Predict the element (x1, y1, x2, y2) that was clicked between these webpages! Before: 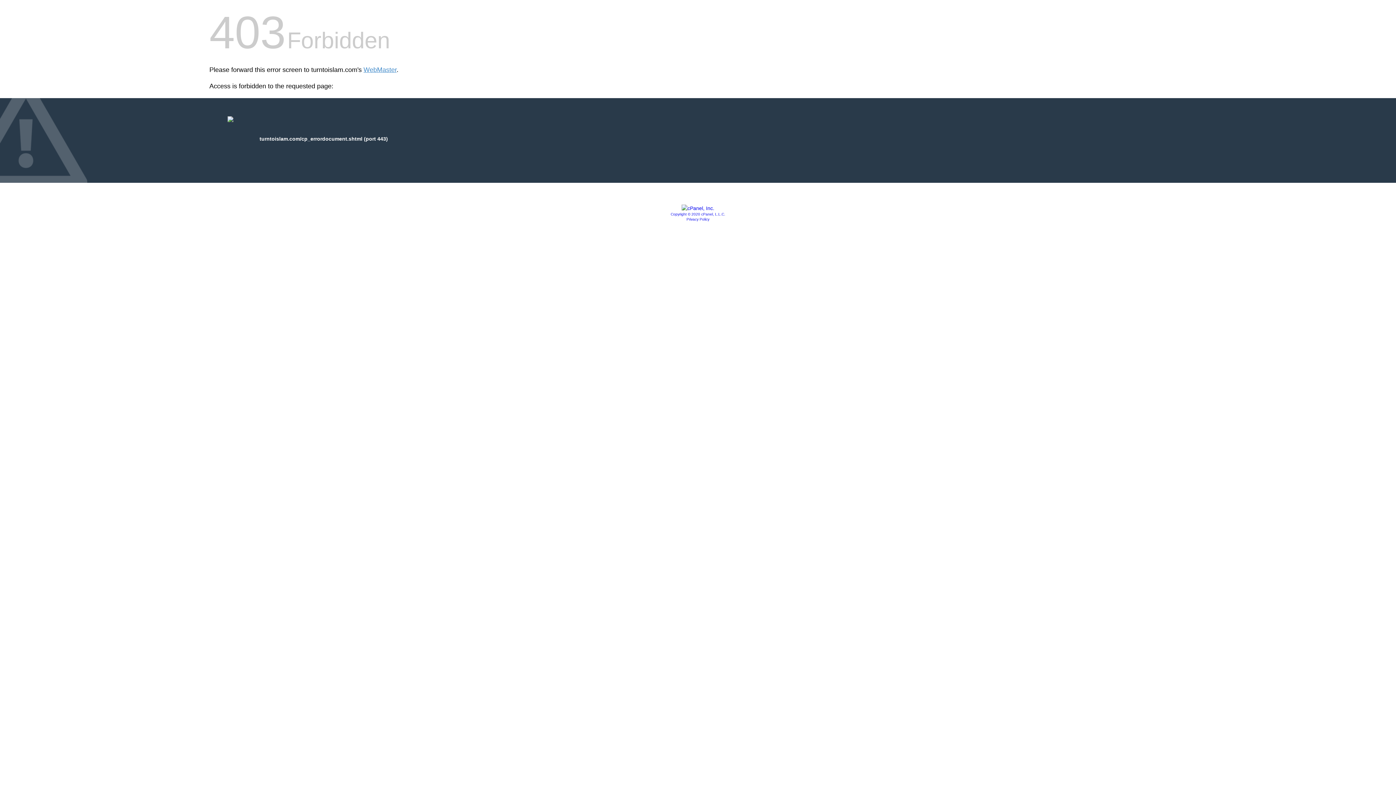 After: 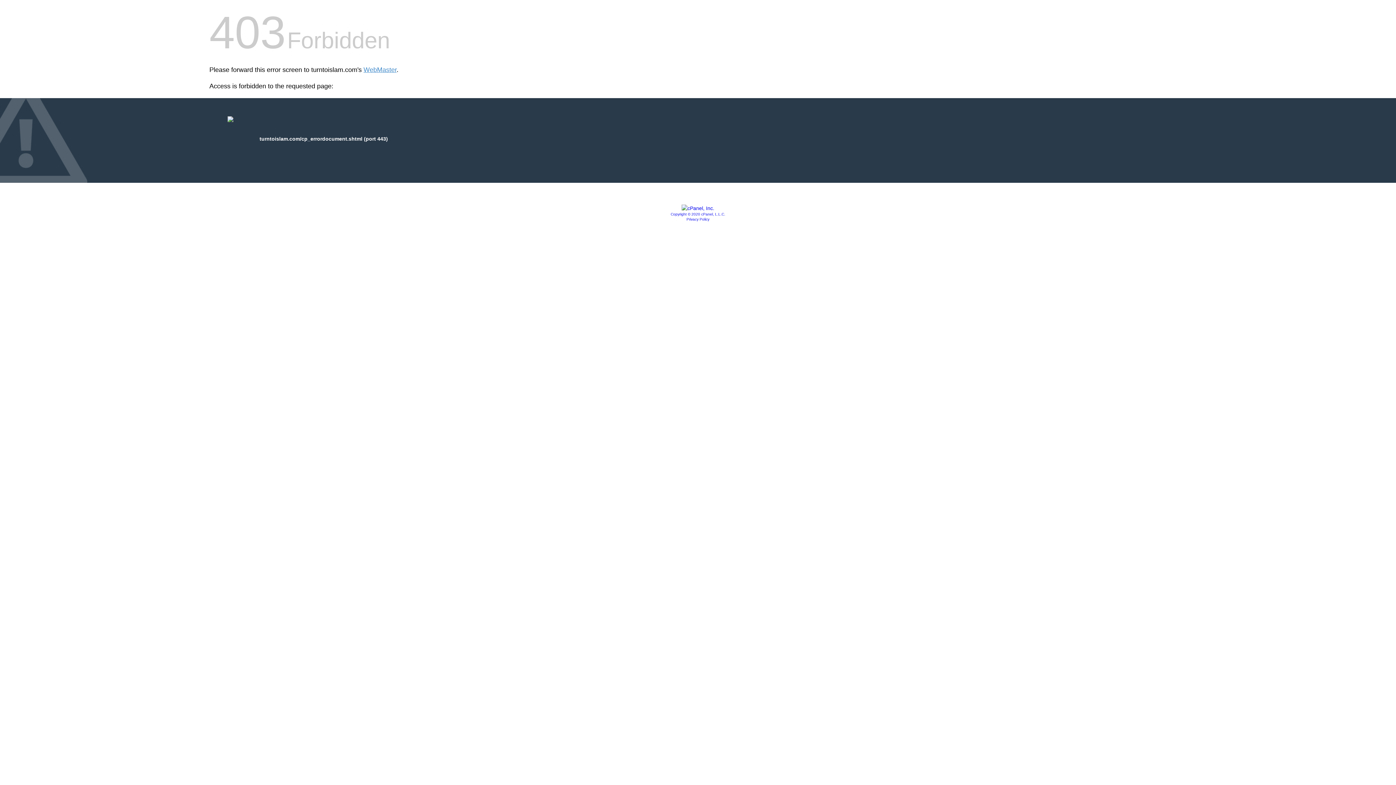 Action: bbox: (686, 217, 709, 221) label: Privacy Policy